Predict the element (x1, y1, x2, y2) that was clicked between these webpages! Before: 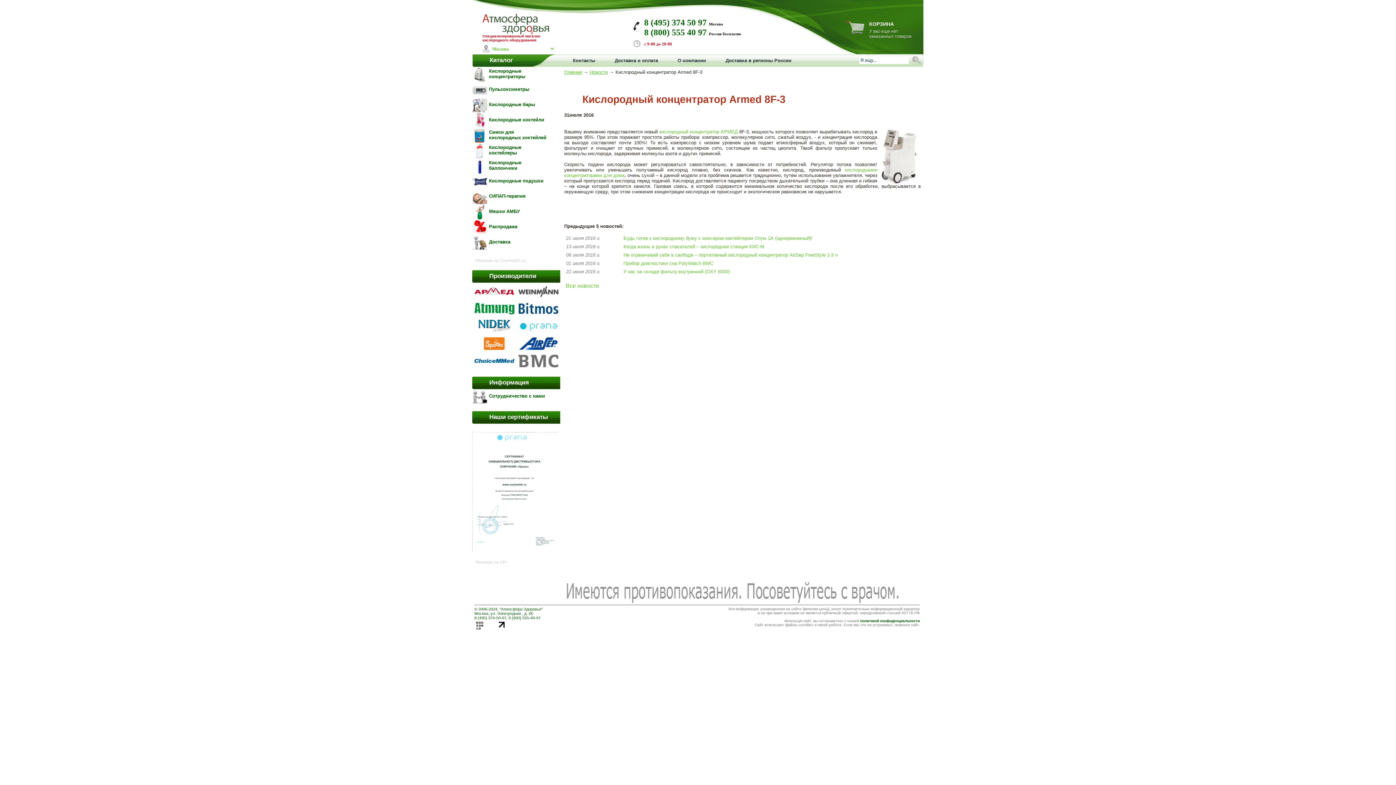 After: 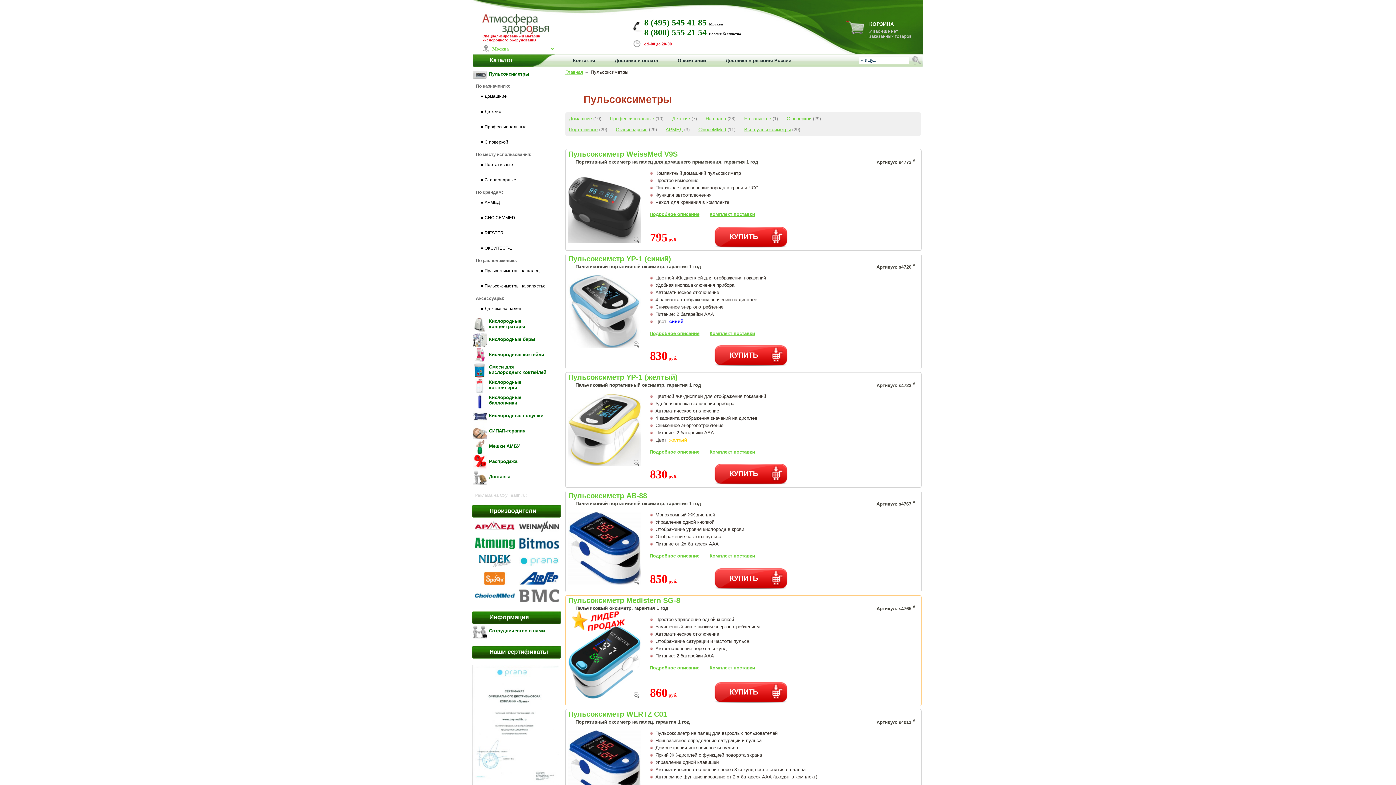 Action: bbox: (472, 82, 560, 97) label: Пульсоксиметры